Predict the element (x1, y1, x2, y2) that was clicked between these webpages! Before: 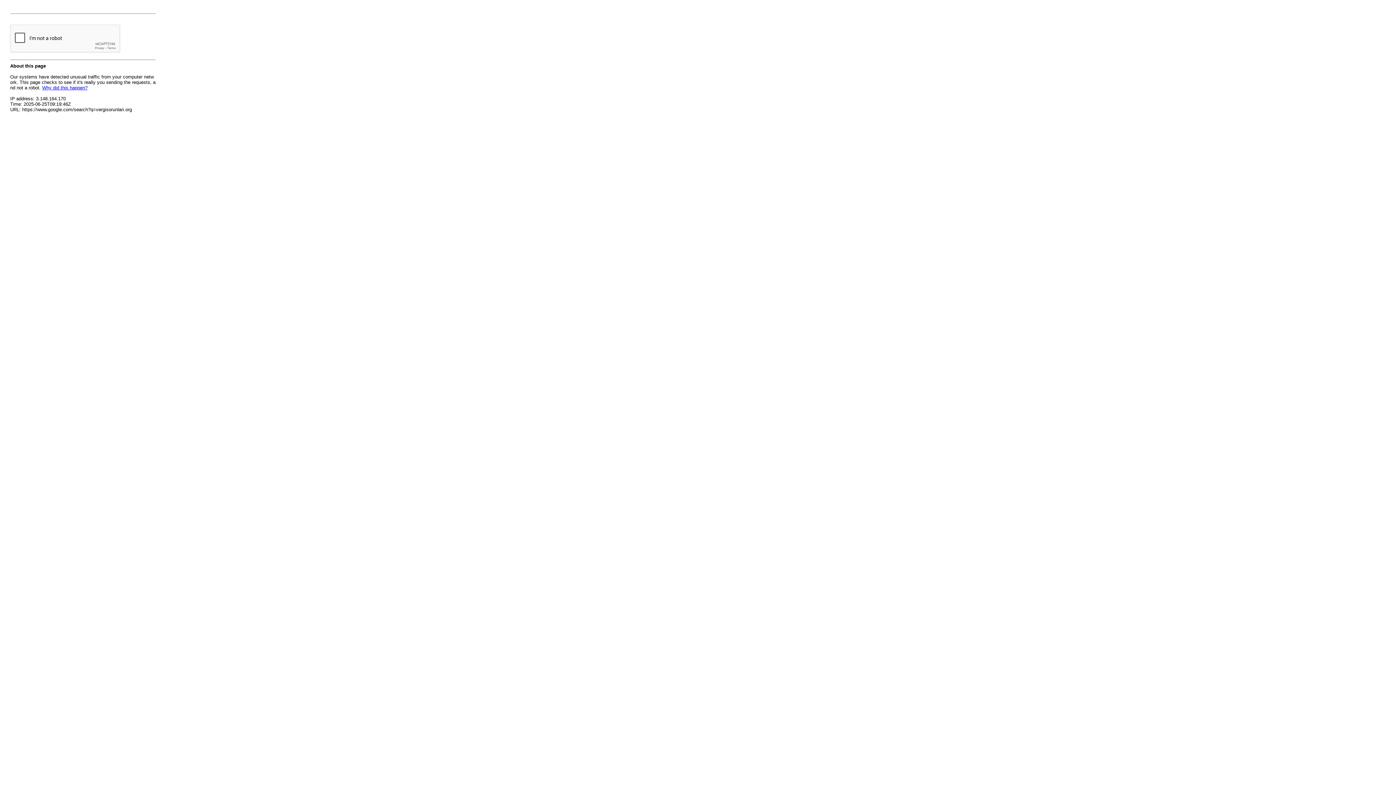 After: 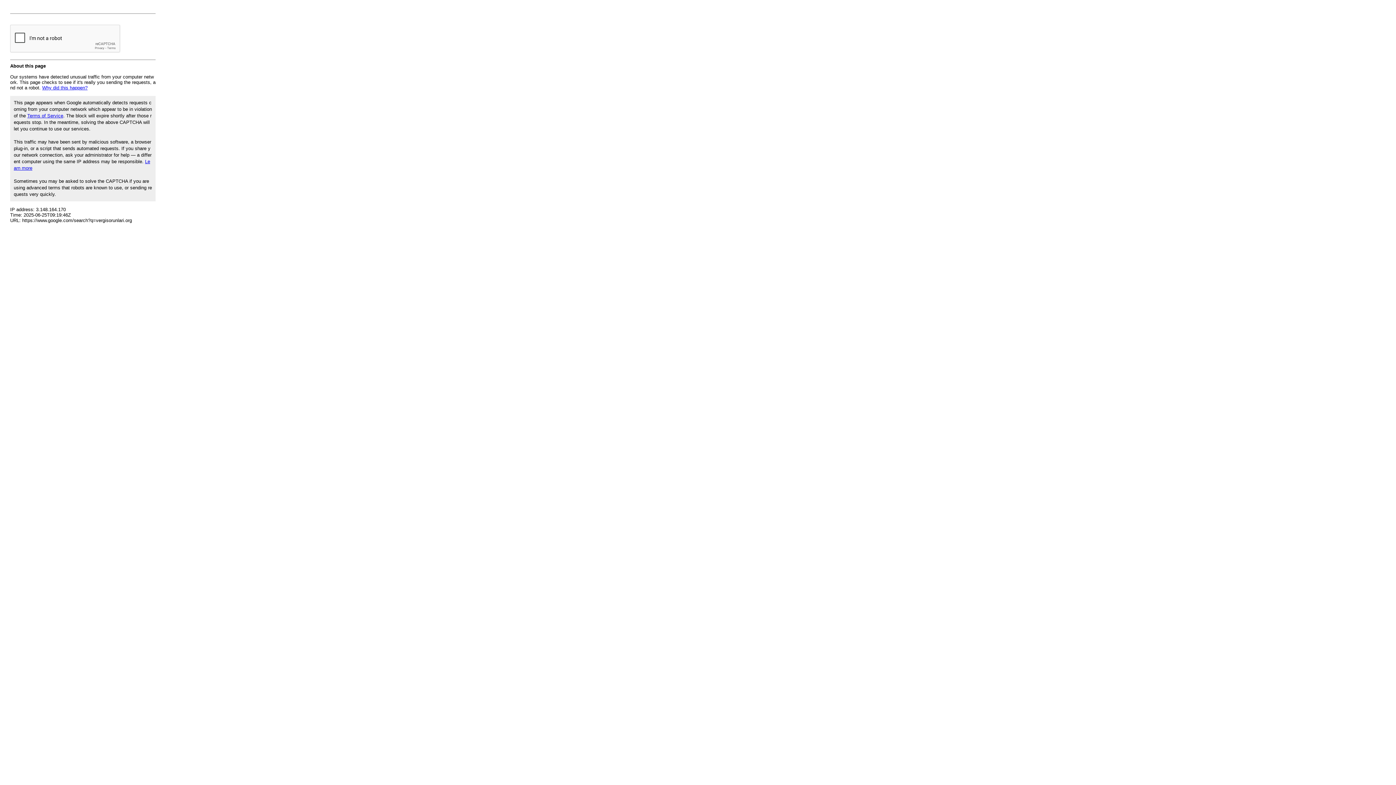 Action: label: Why did this happen? bbox: (42, 85, 87, 90)